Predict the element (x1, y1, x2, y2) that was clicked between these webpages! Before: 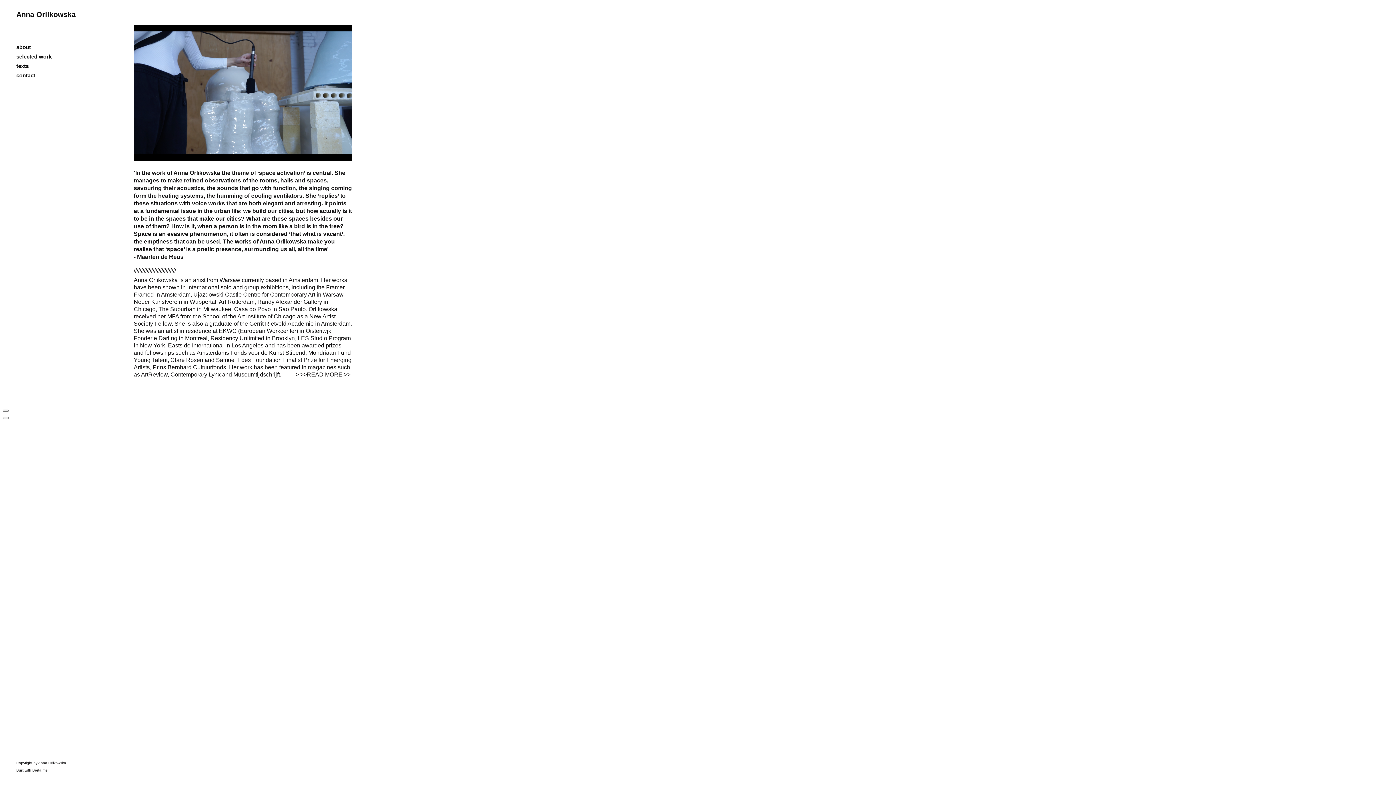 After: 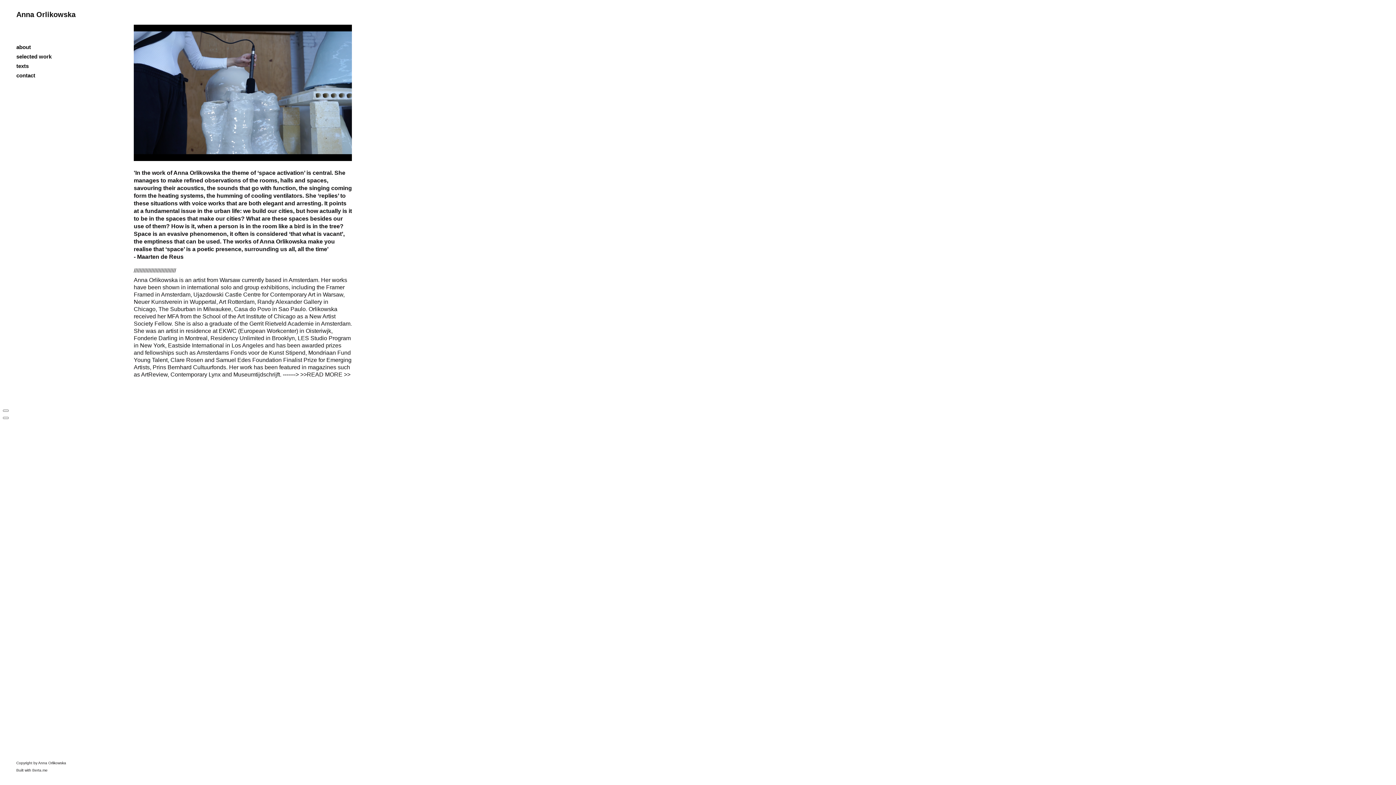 Action: label: Anna Orlikowska bbox: (16, 10, 75, 18)